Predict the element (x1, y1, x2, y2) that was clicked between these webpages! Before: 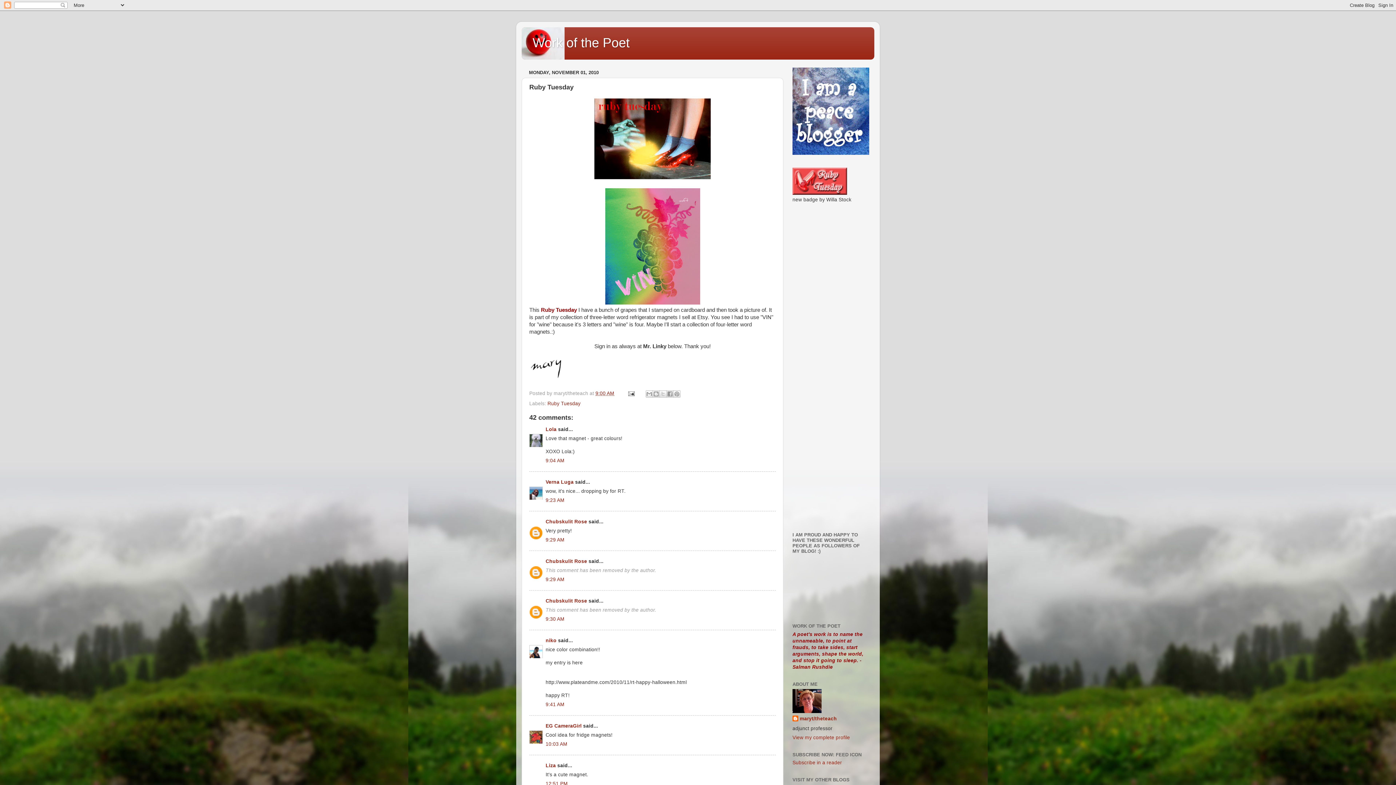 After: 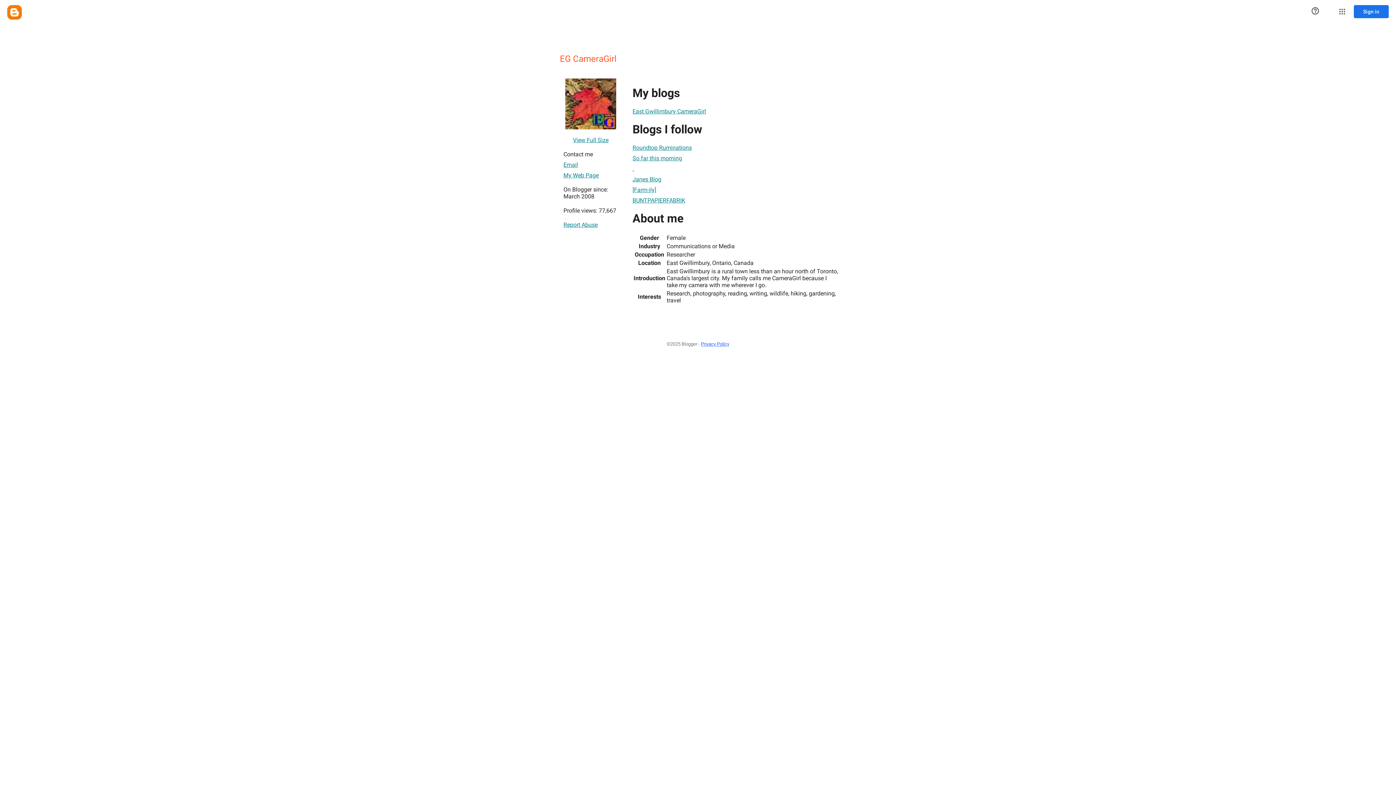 Action: label: EG CameraGirl bbox: (545, 723, 581, 729)